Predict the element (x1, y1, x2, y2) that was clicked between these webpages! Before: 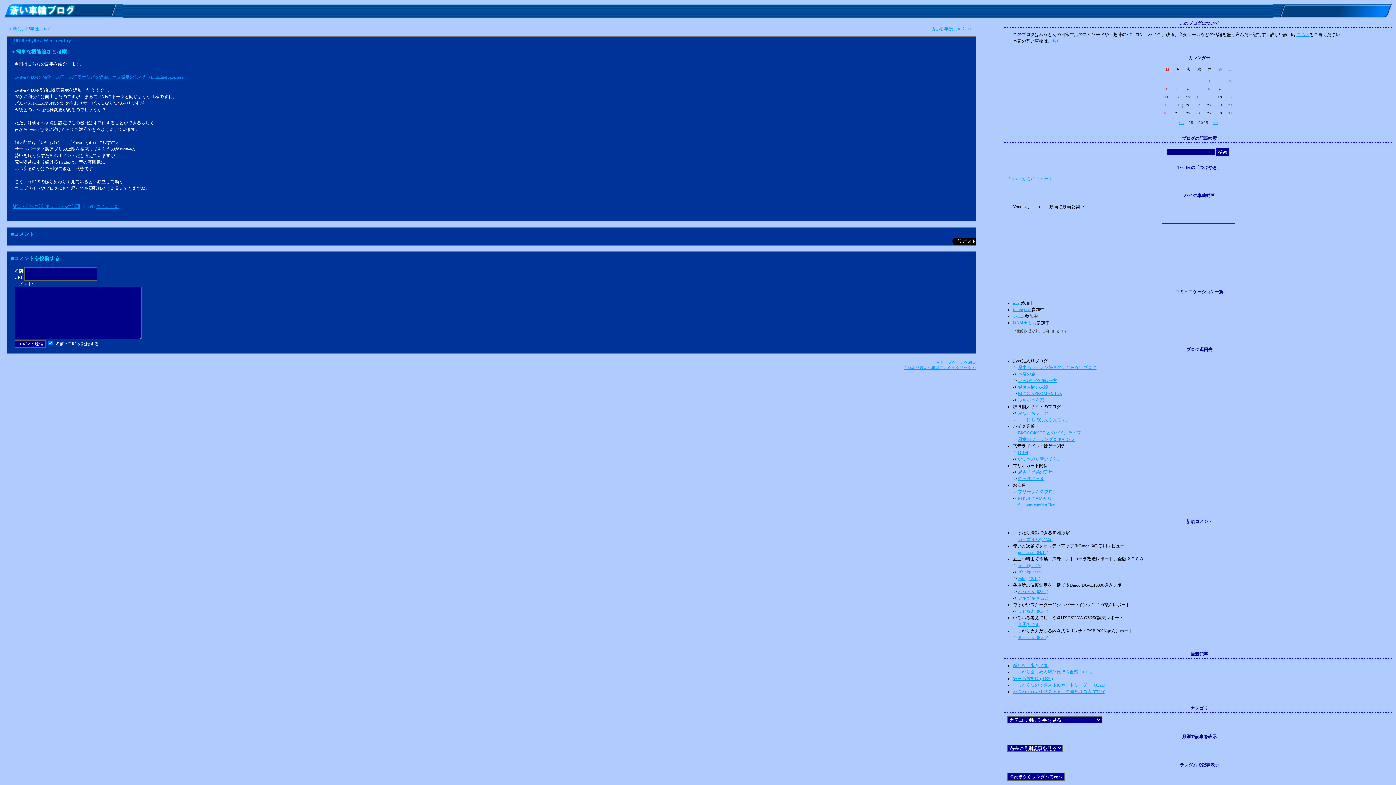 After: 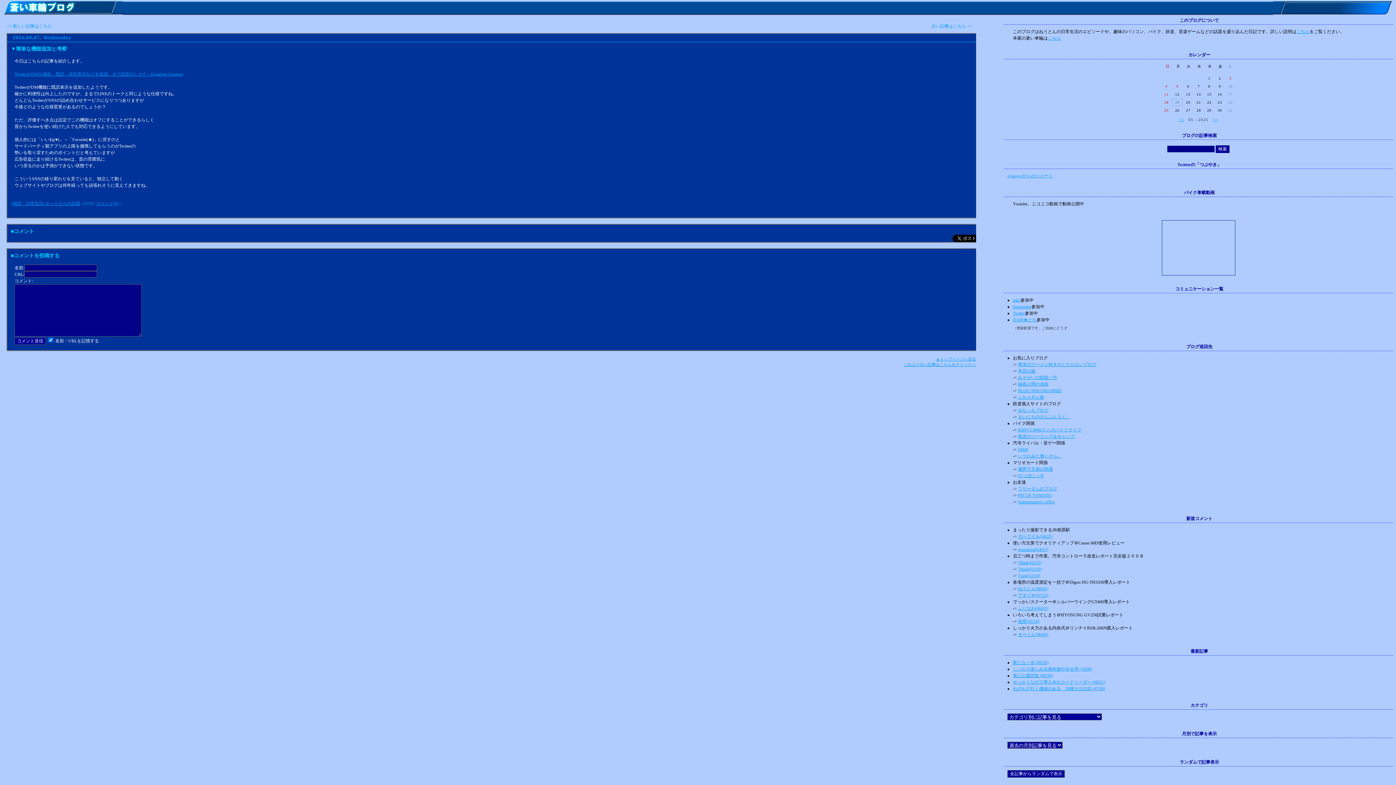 Action: label: ▲トップページへ戻る bbox: (936, 360, 976, 364)